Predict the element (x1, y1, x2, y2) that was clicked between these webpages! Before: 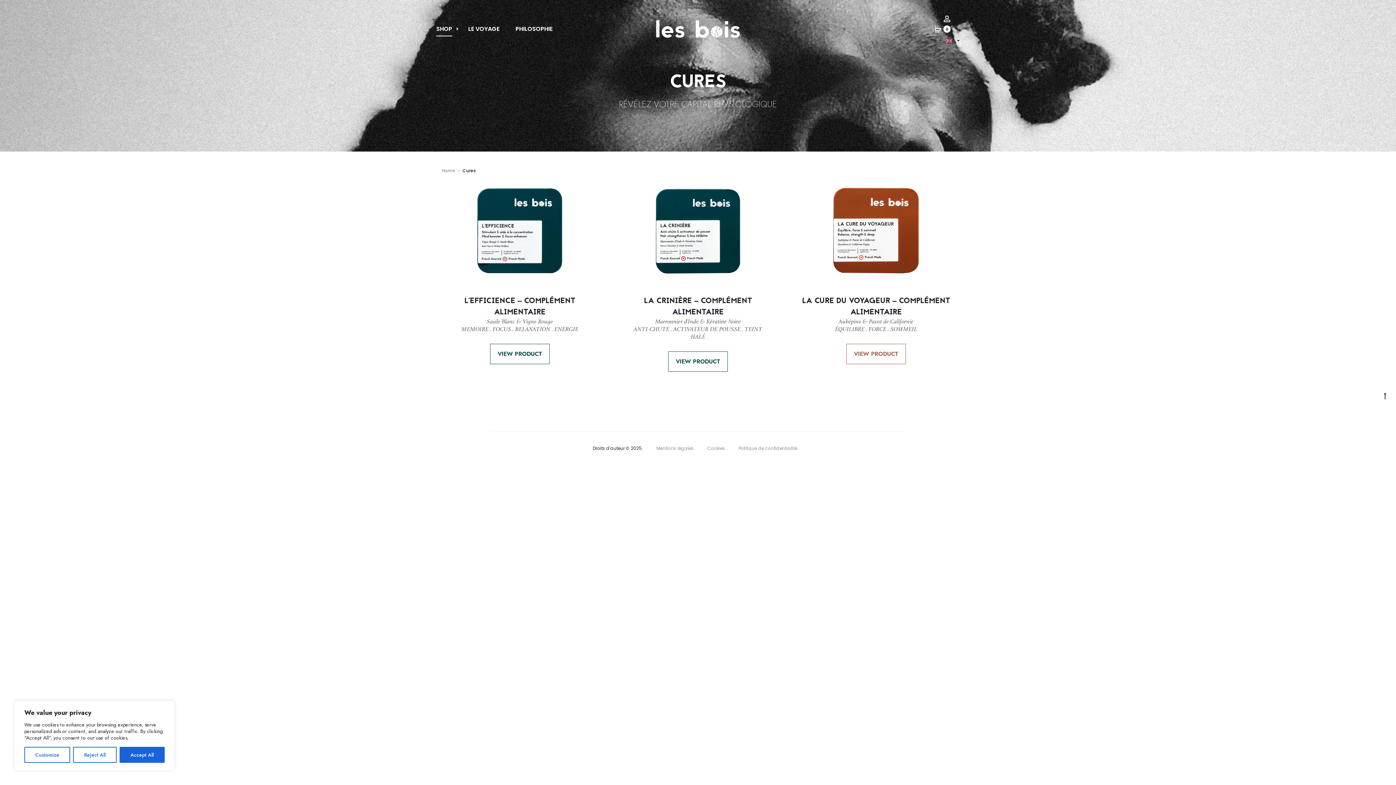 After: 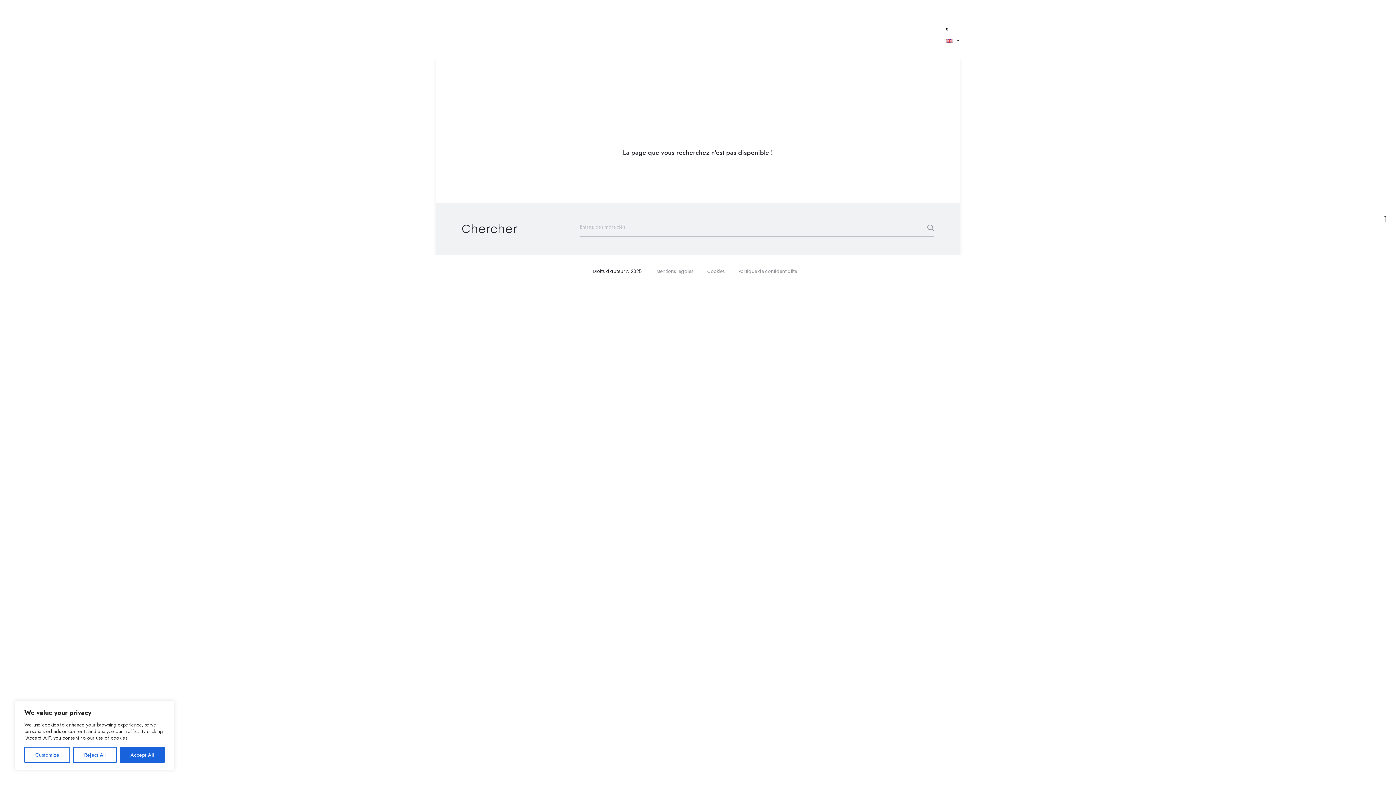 Action: label: LE VOYAGE bbox: (468, 22, 499, 35)